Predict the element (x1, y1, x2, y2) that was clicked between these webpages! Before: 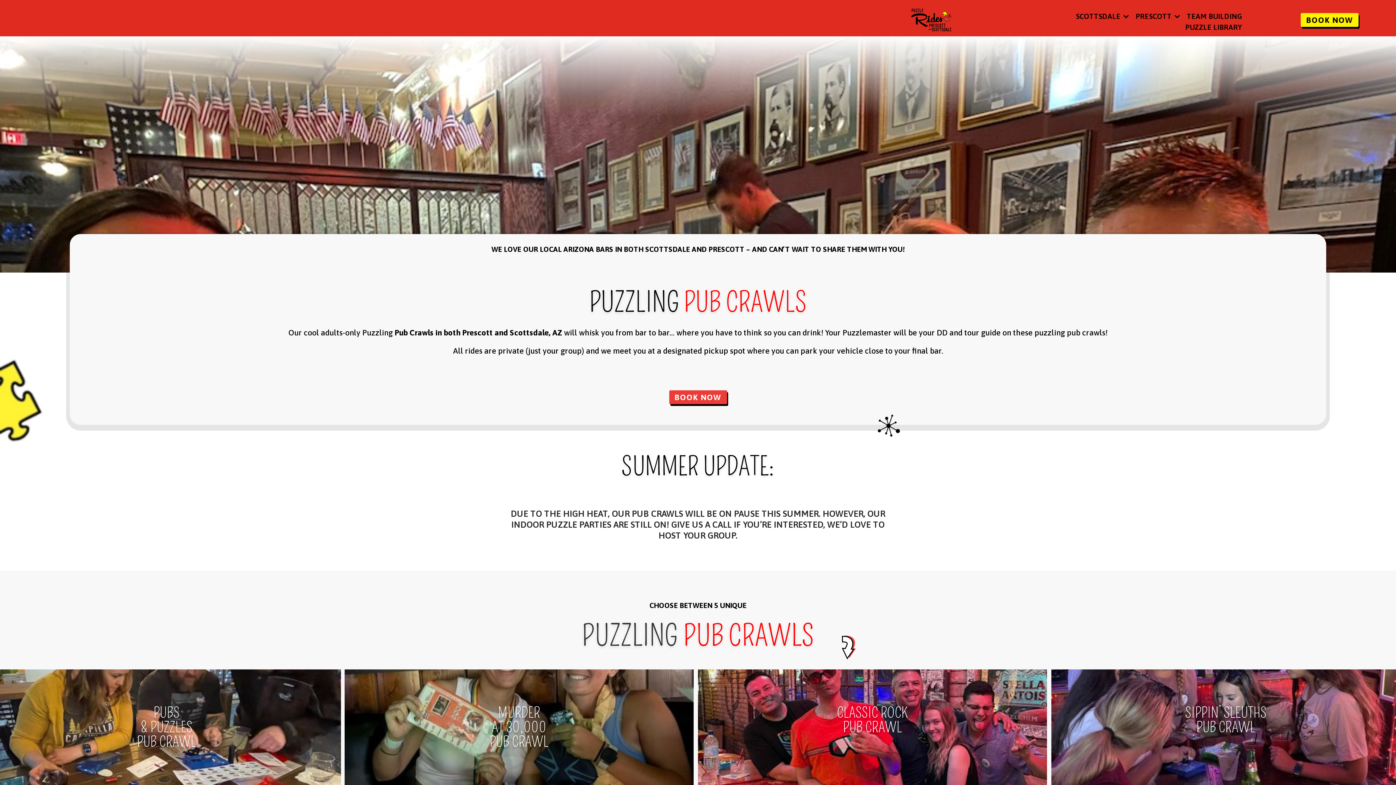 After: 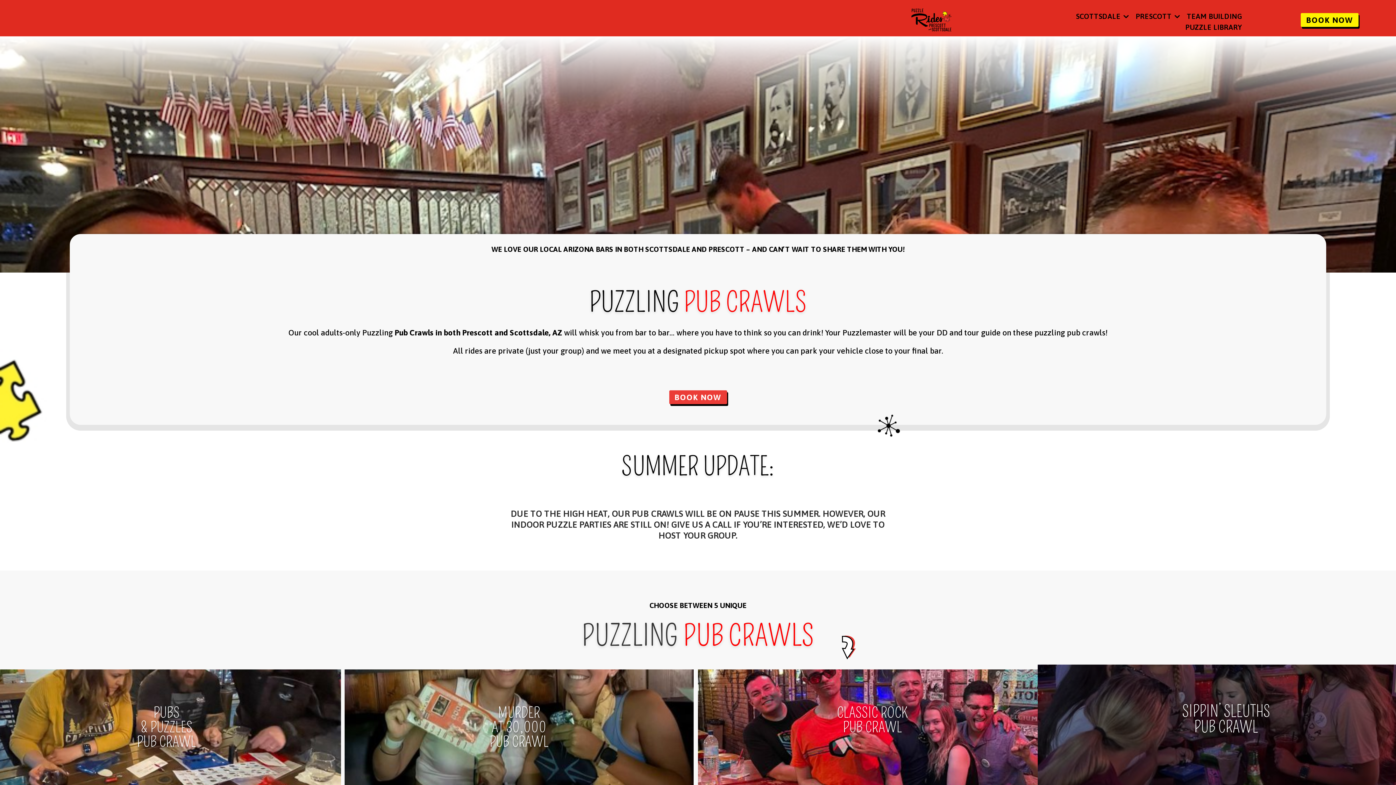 Action: label: PUB CRAWL bbox: (1196, 719, 1255, 736)